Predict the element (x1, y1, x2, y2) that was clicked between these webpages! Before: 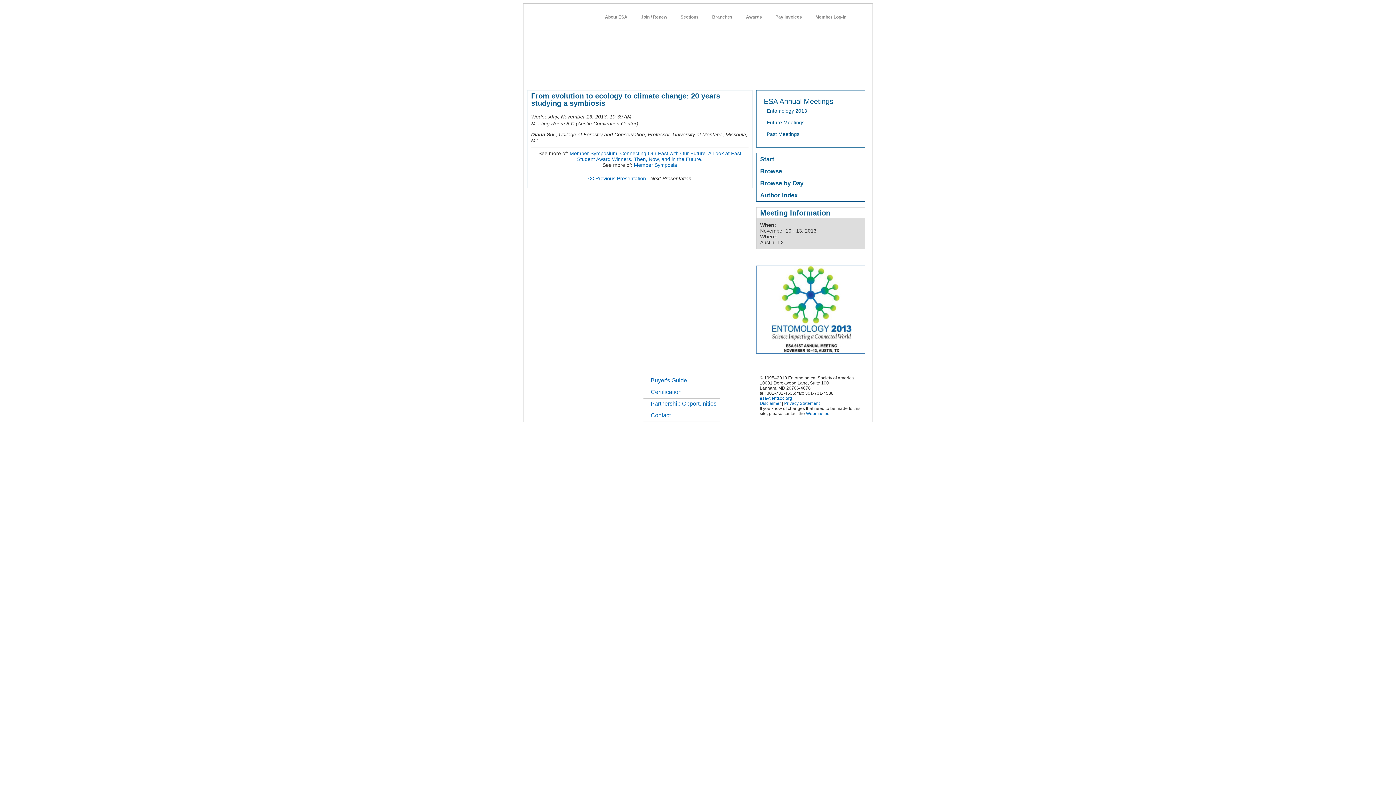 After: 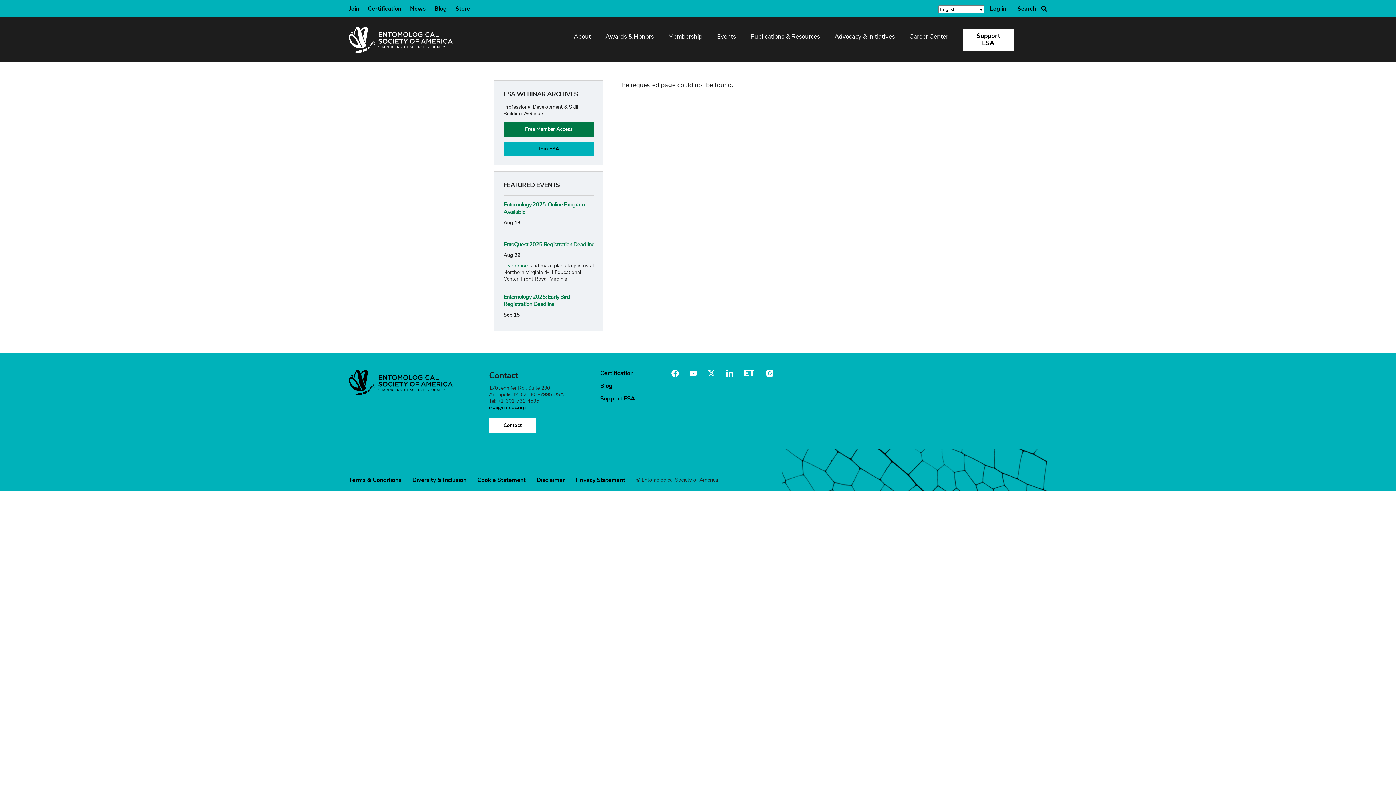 Action: bbox: (766, 108, 807, 113) label: Entomology 2013